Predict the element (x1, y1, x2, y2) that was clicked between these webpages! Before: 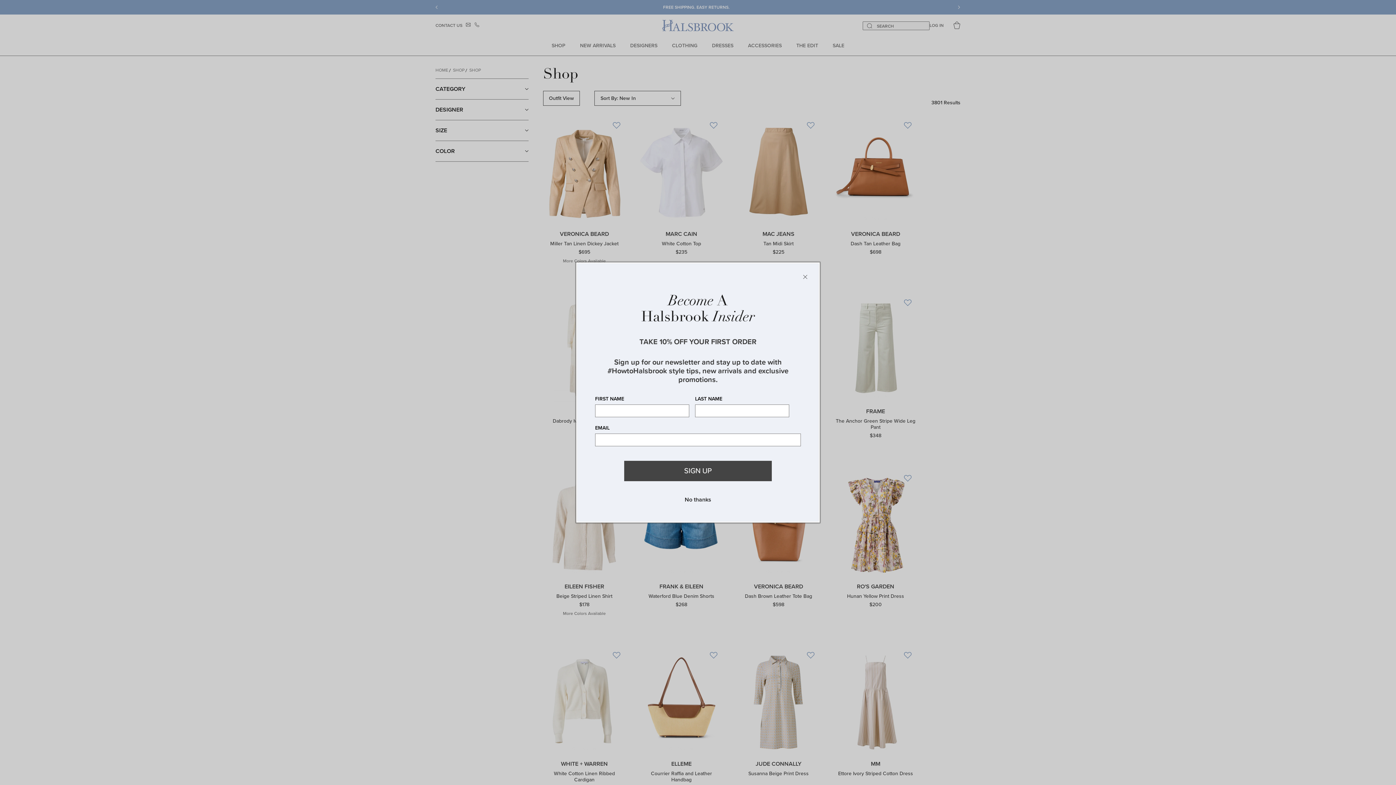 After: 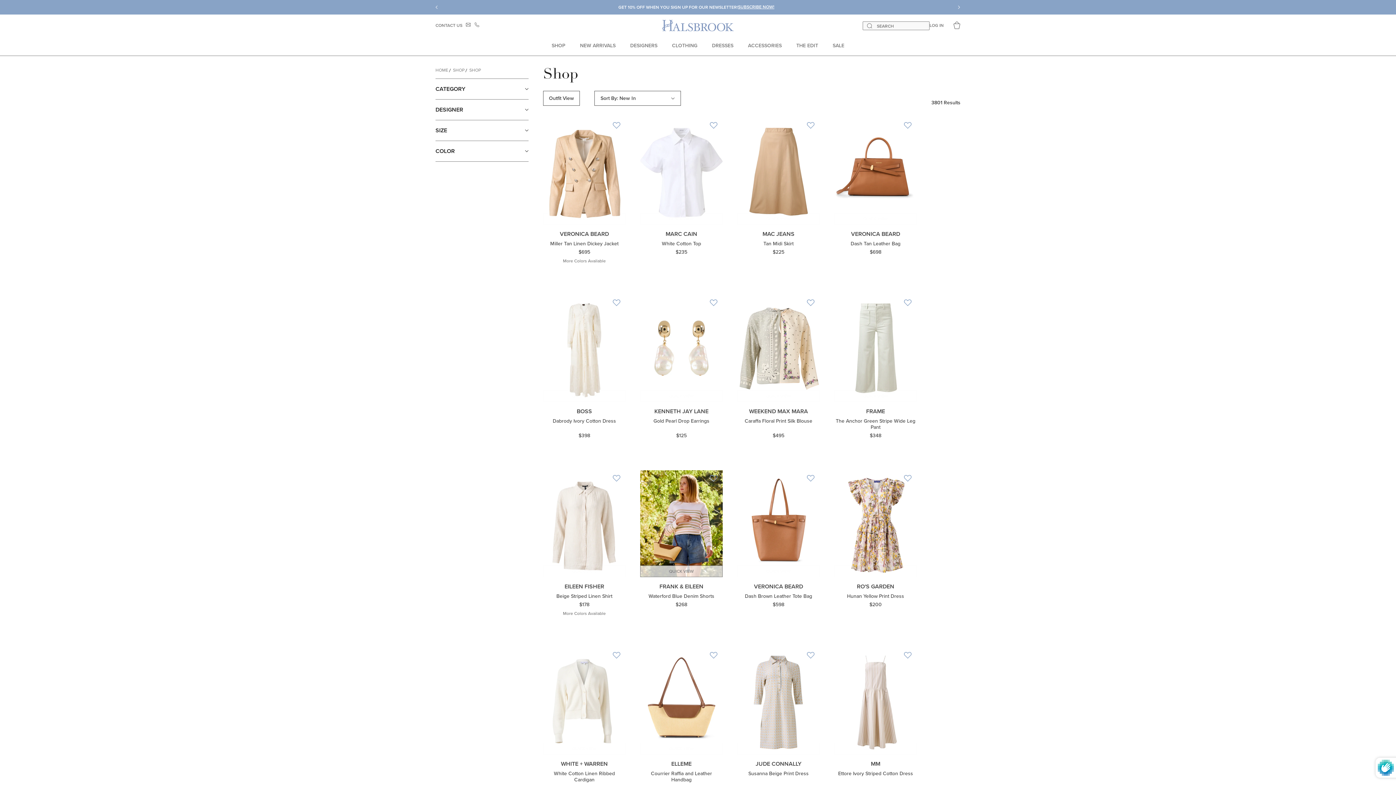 Action: bbox: (682, 495, 713, 503) label: No thanks